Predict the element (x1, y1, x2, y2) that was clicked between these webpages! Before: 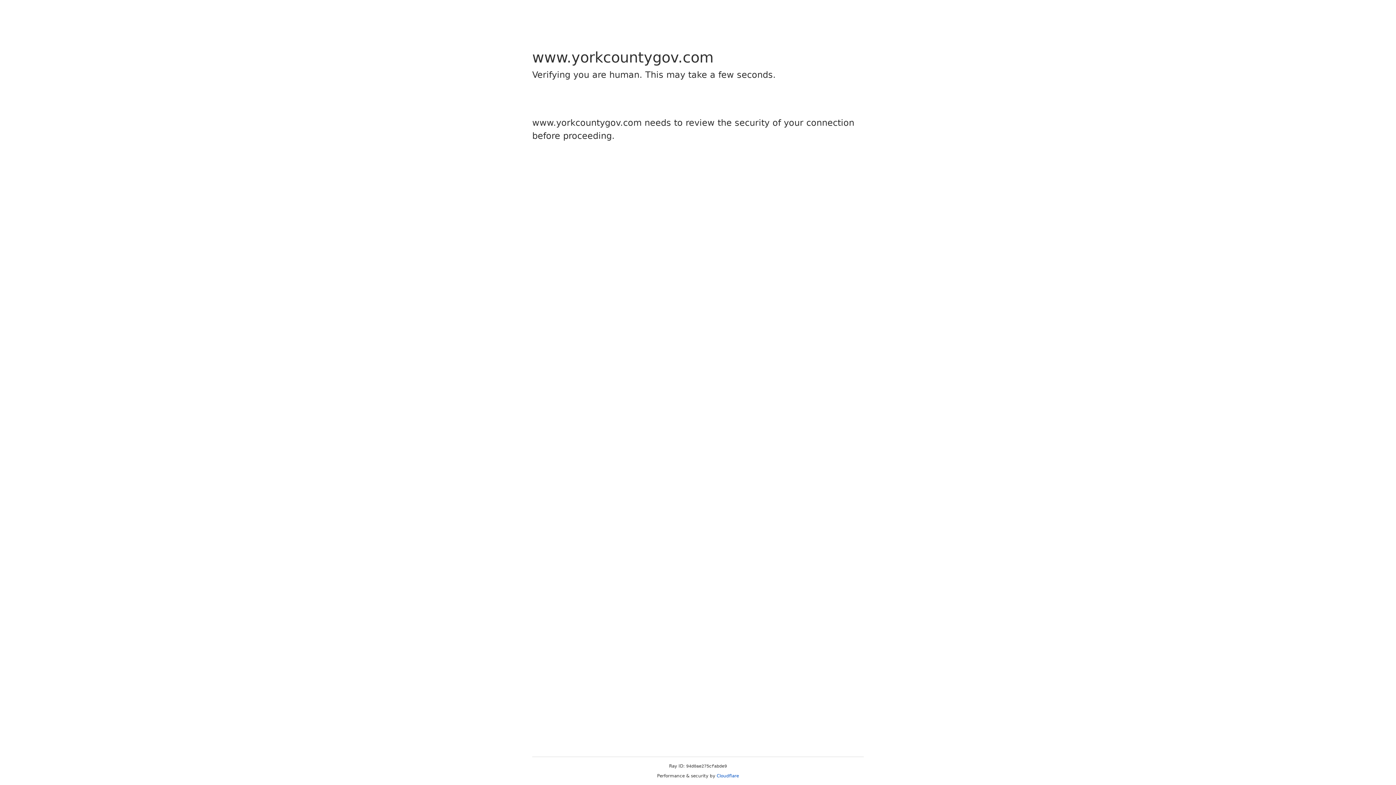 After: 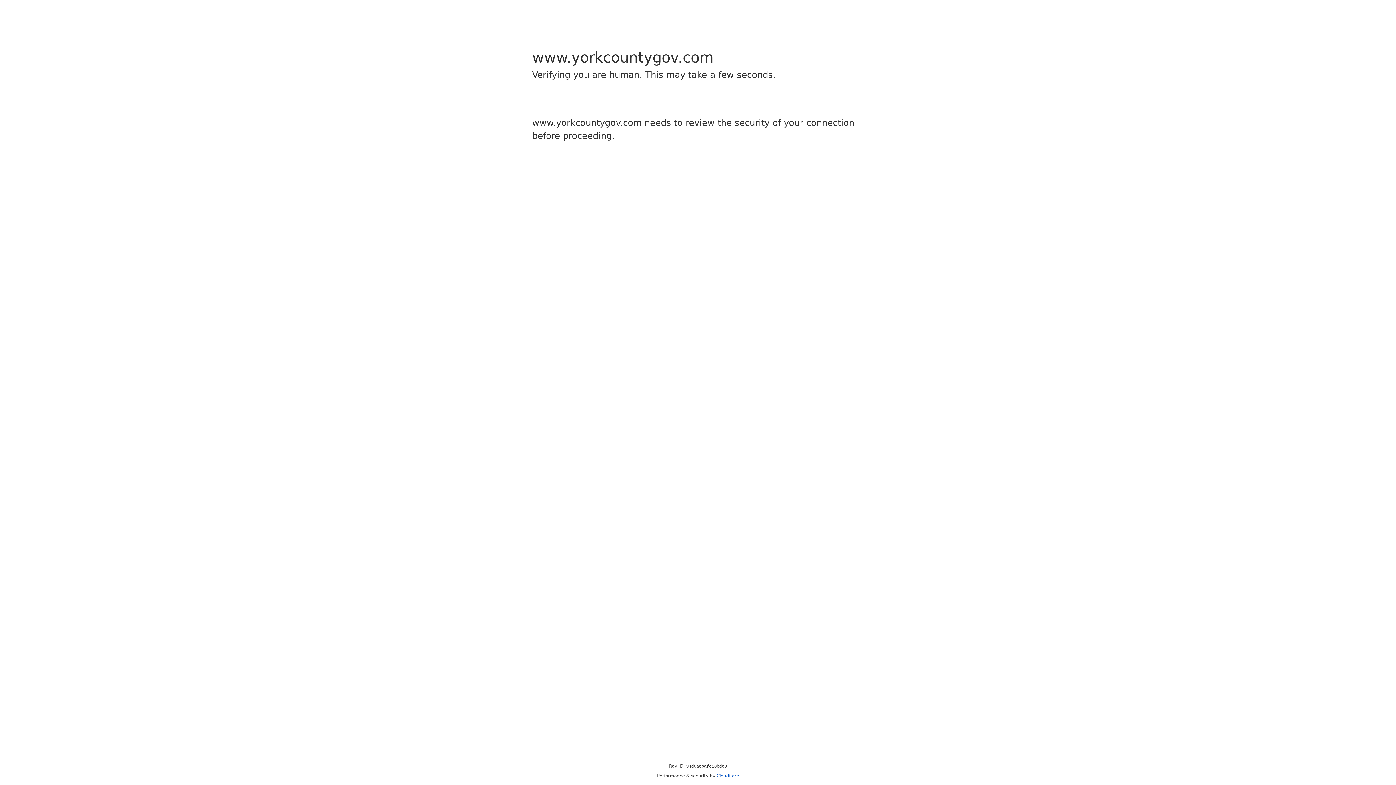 Action: label: Cloudflare bbox: (716, 773, 739, 778)